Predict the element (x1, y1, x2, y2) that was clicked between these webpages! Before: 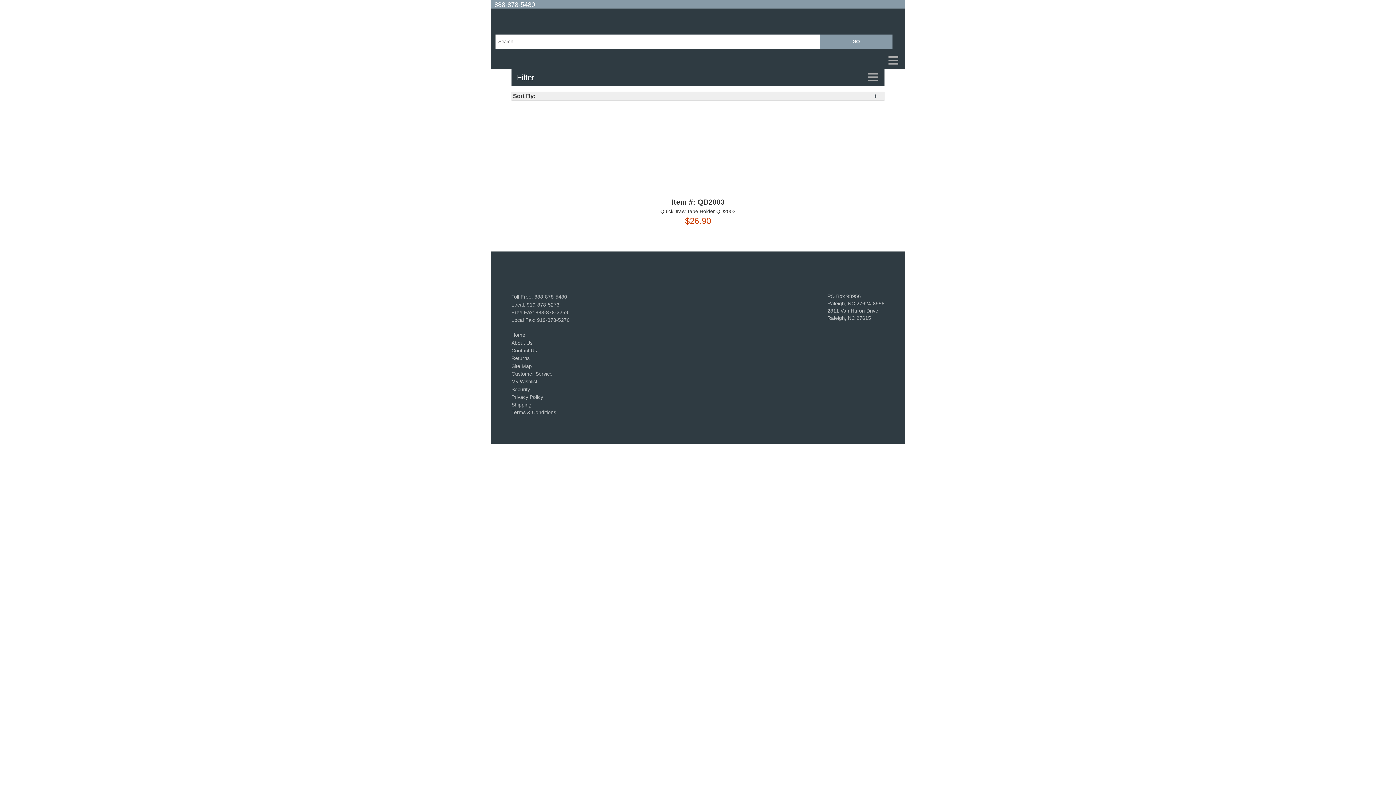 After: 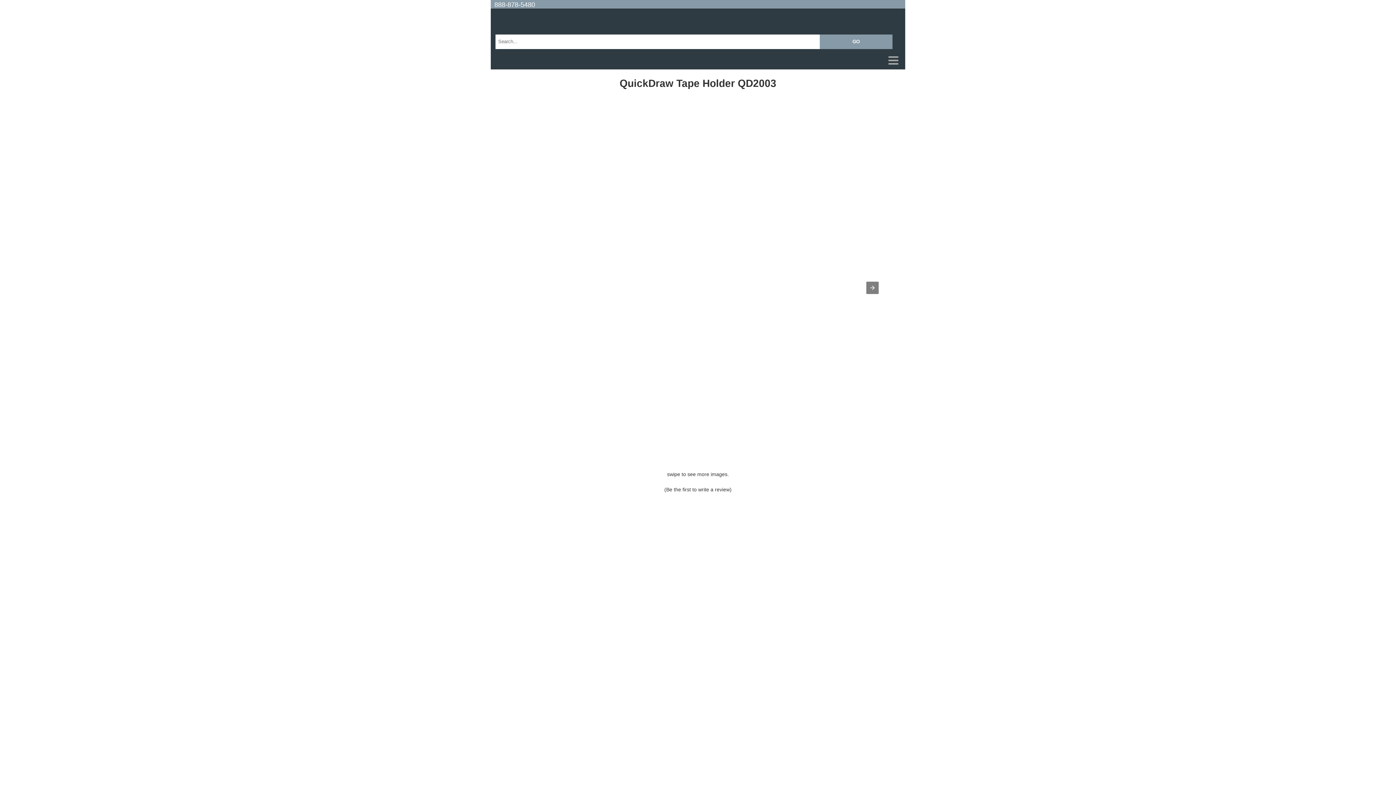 Action: bbox: (652, 190, 743, 196)